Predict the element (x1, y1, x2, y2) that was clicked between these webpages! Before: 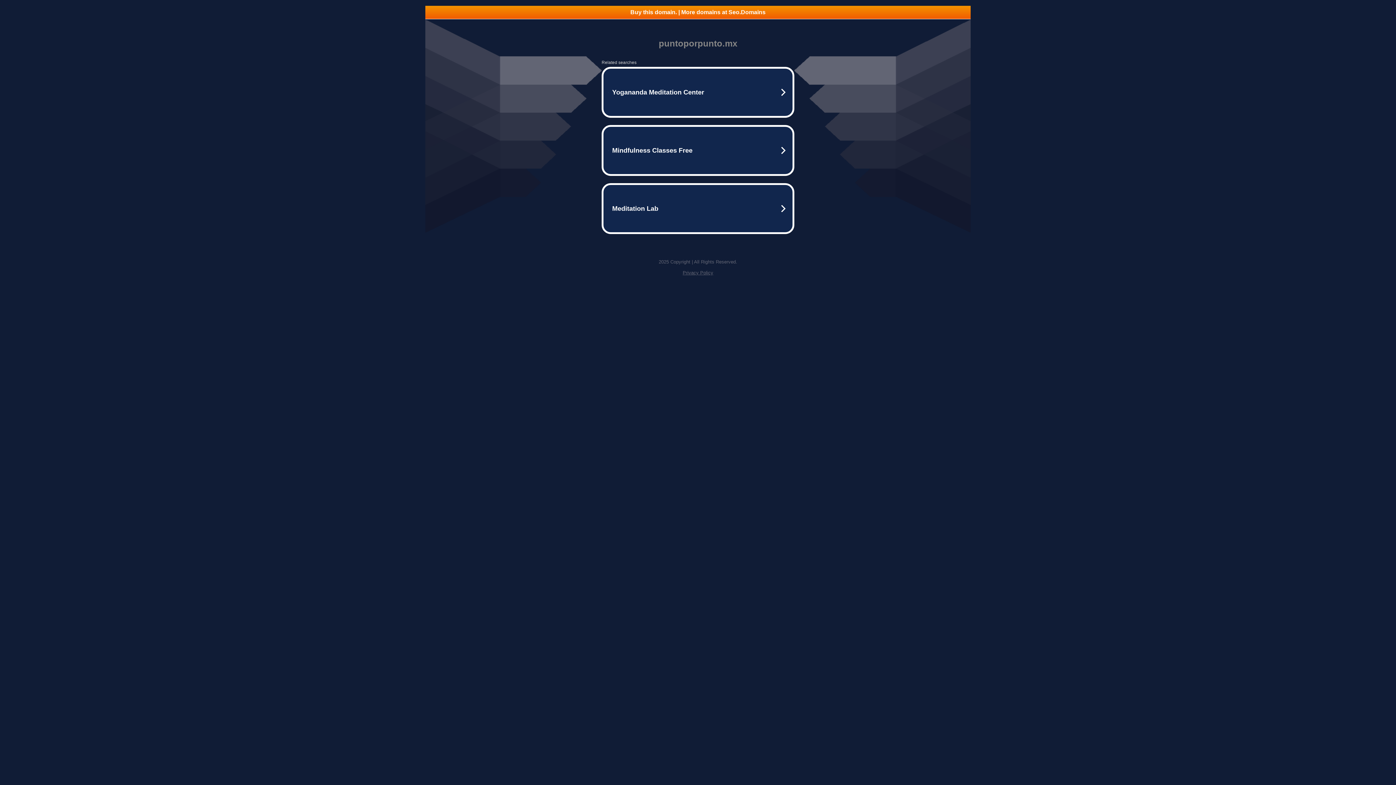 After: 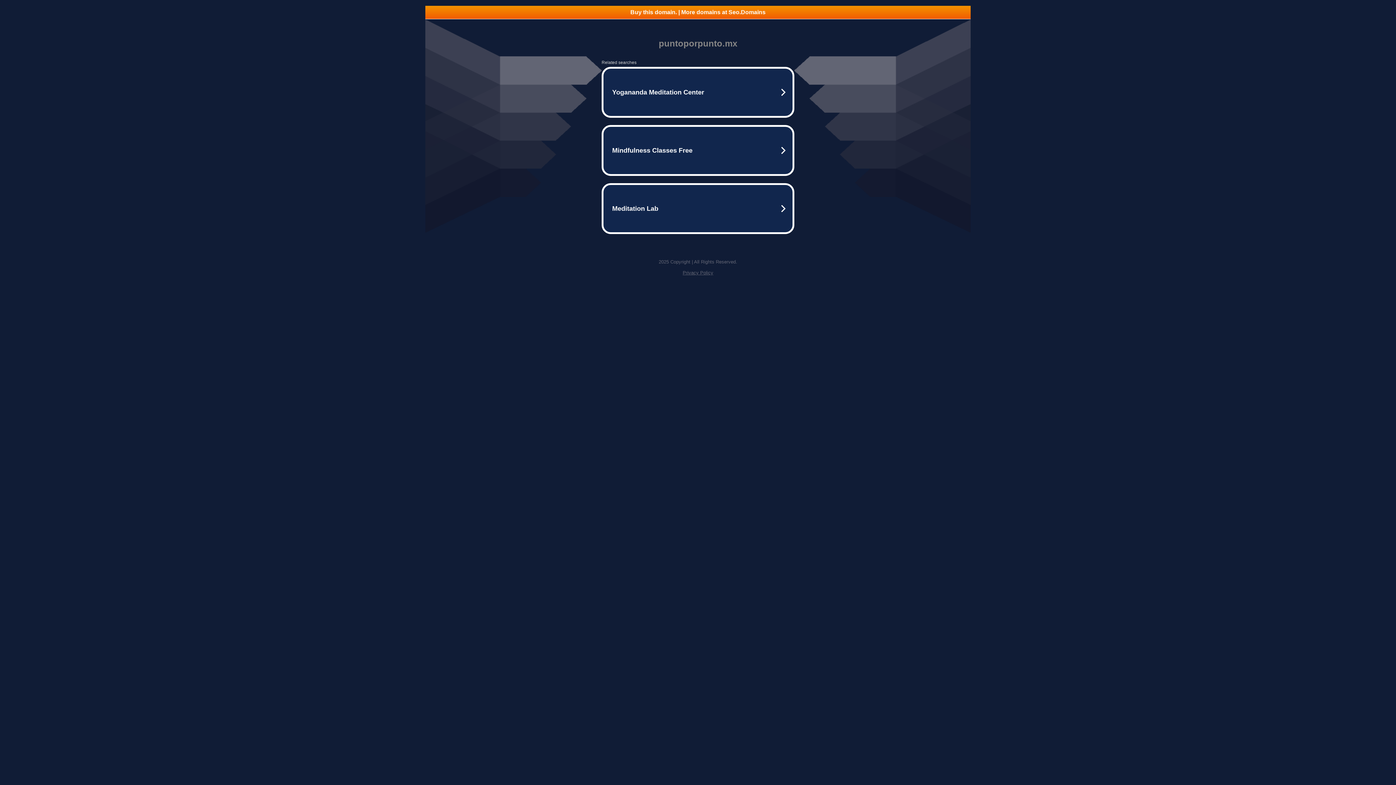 Action: bbox: (425, 5, 970, 18) label: Buy this domain. | More domains at Seo.Domains